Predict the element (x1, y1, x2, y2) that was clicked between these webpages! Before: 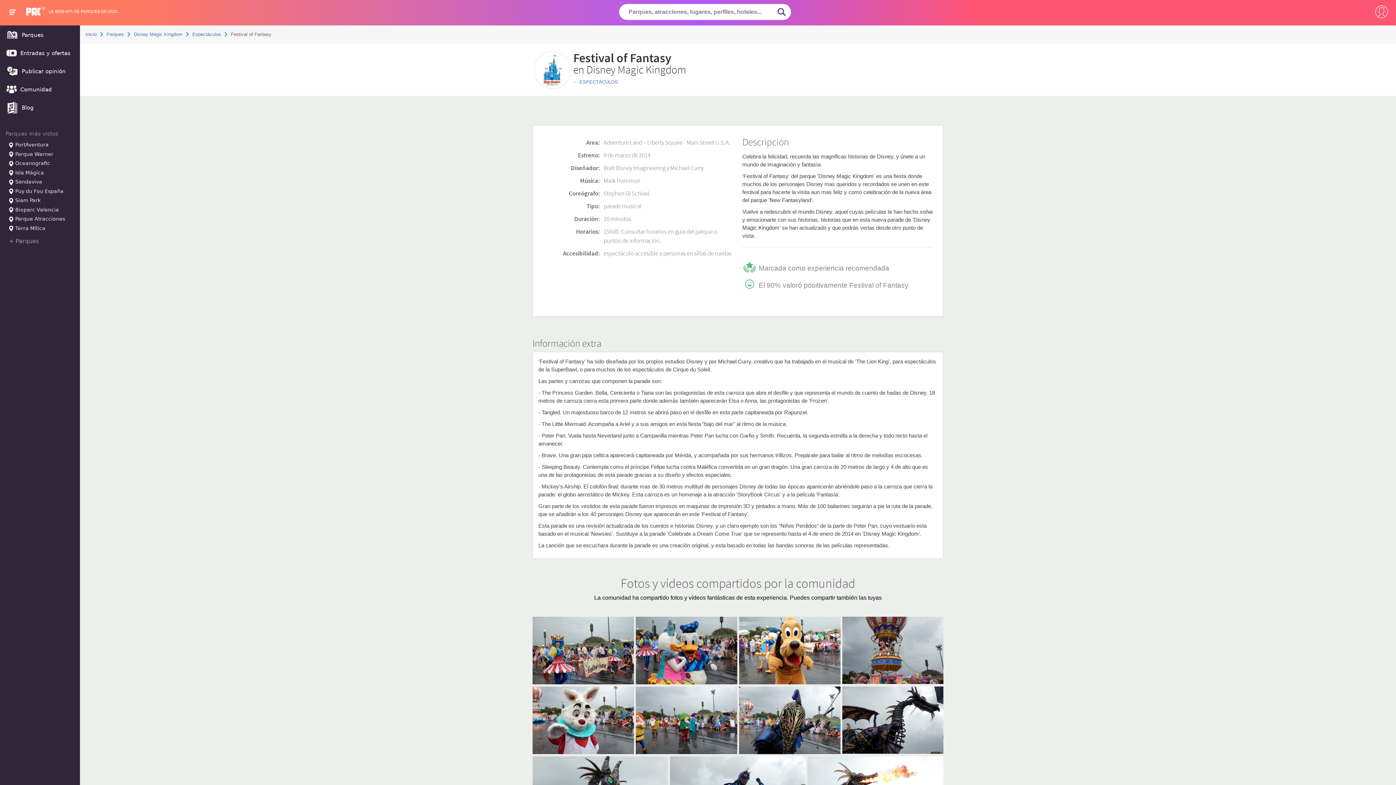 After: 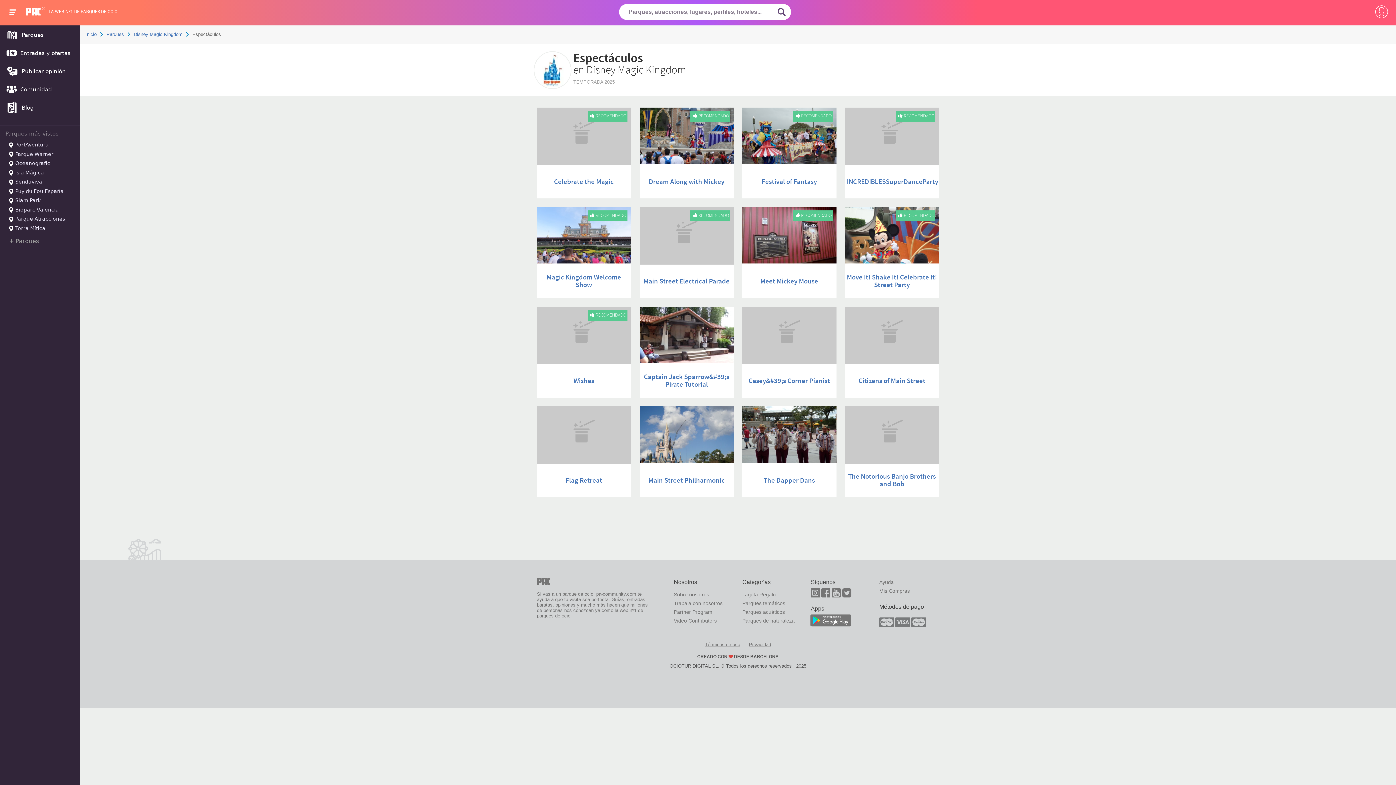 Action: label: ← ESPECTÁCULOS bbox: (573, 79, 618, 84)